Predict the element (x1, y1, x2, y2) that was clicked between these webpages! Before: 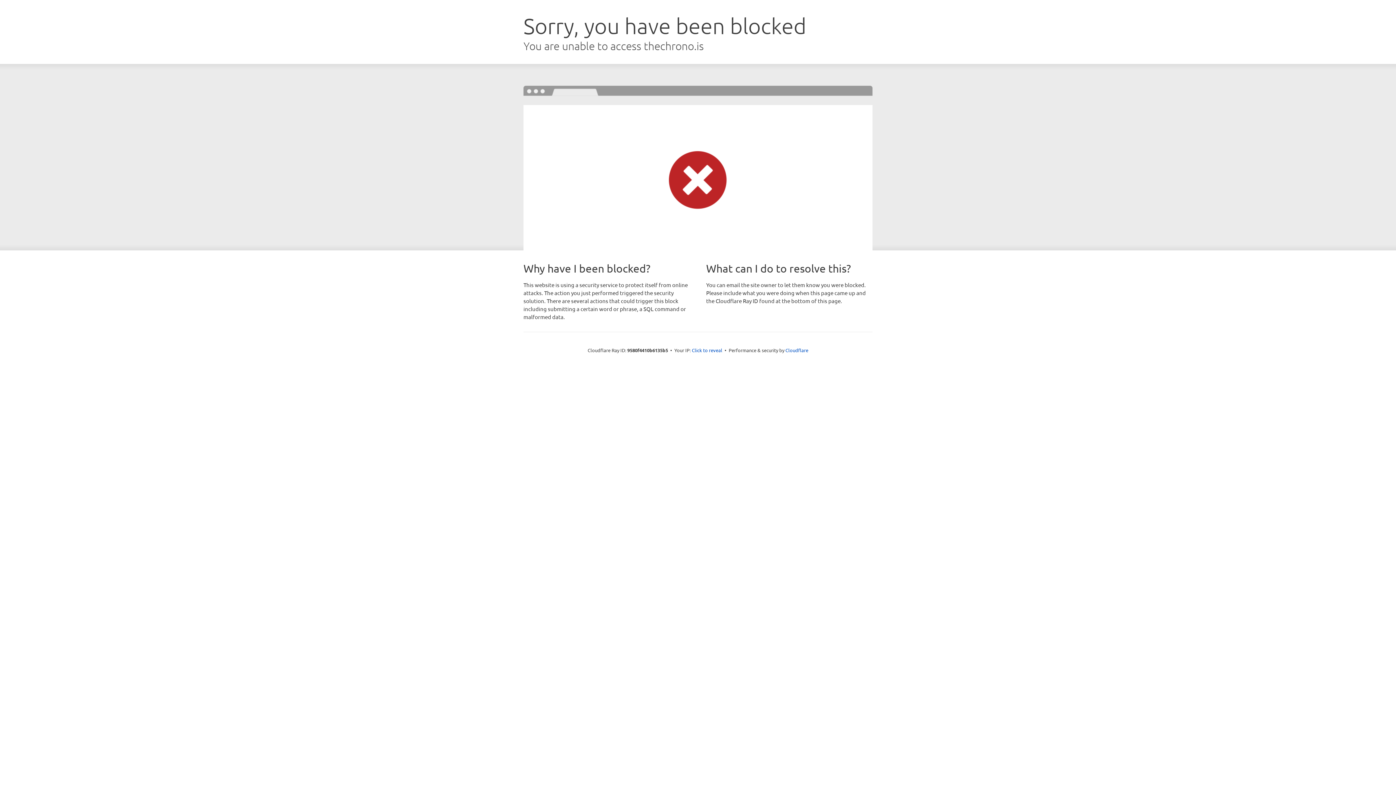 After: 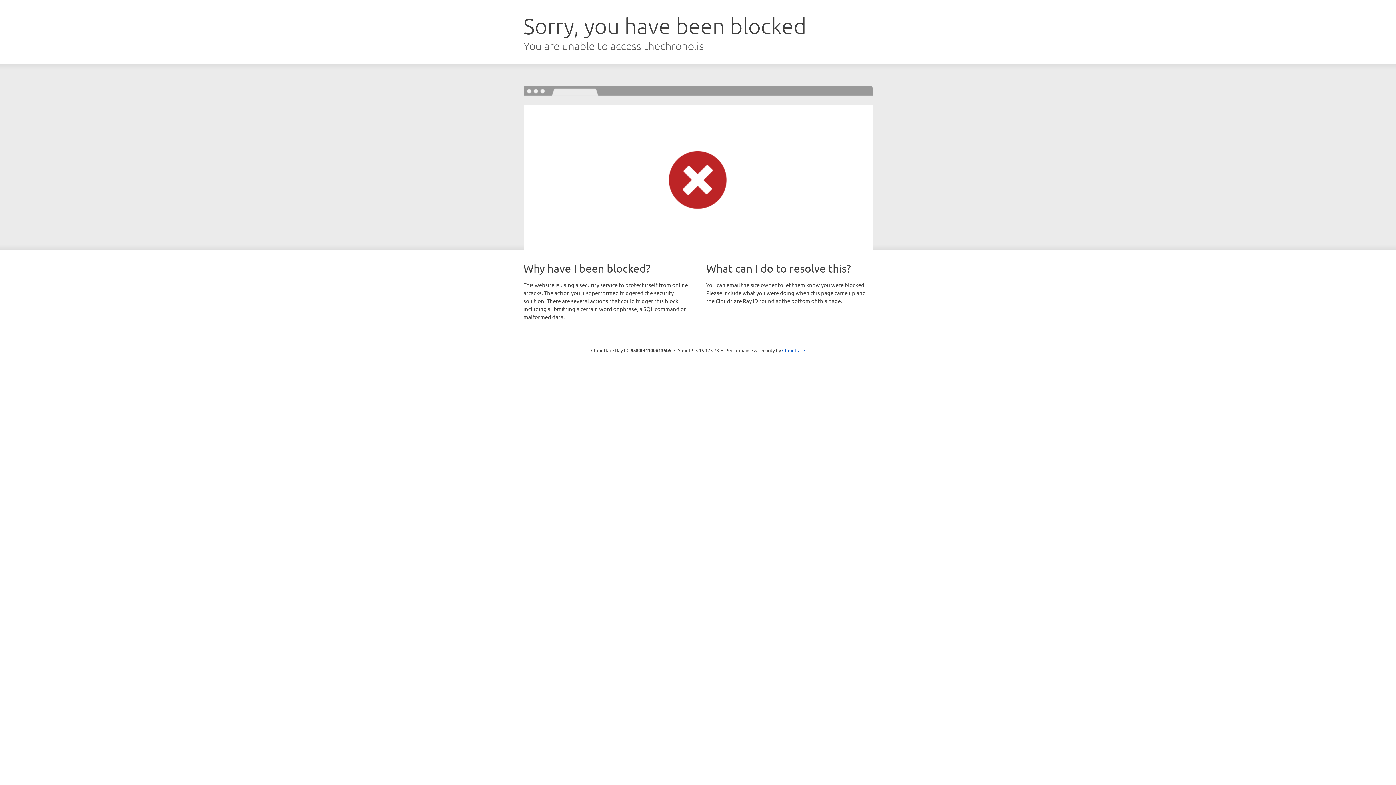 Action: bbox: (692, 346, 722, 353) label: Click to reveal